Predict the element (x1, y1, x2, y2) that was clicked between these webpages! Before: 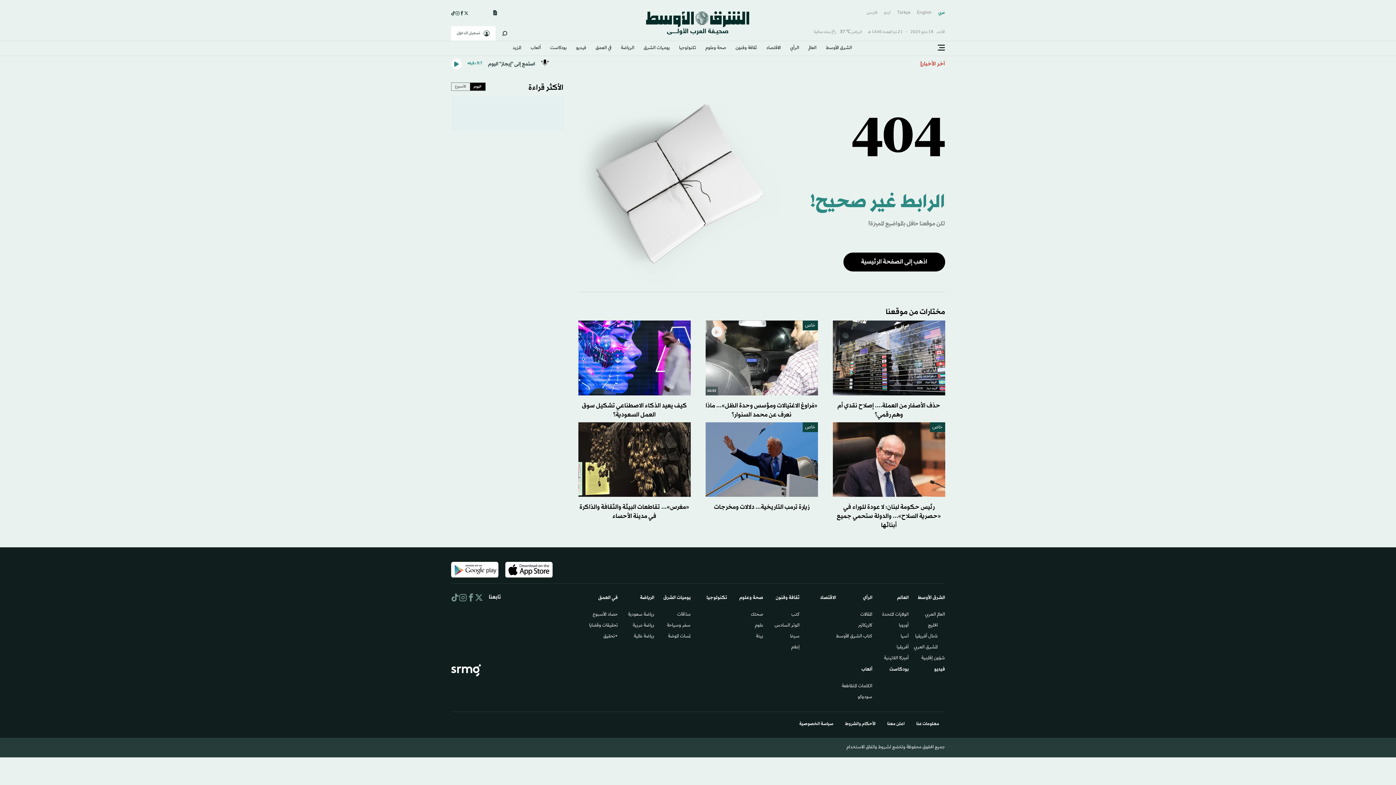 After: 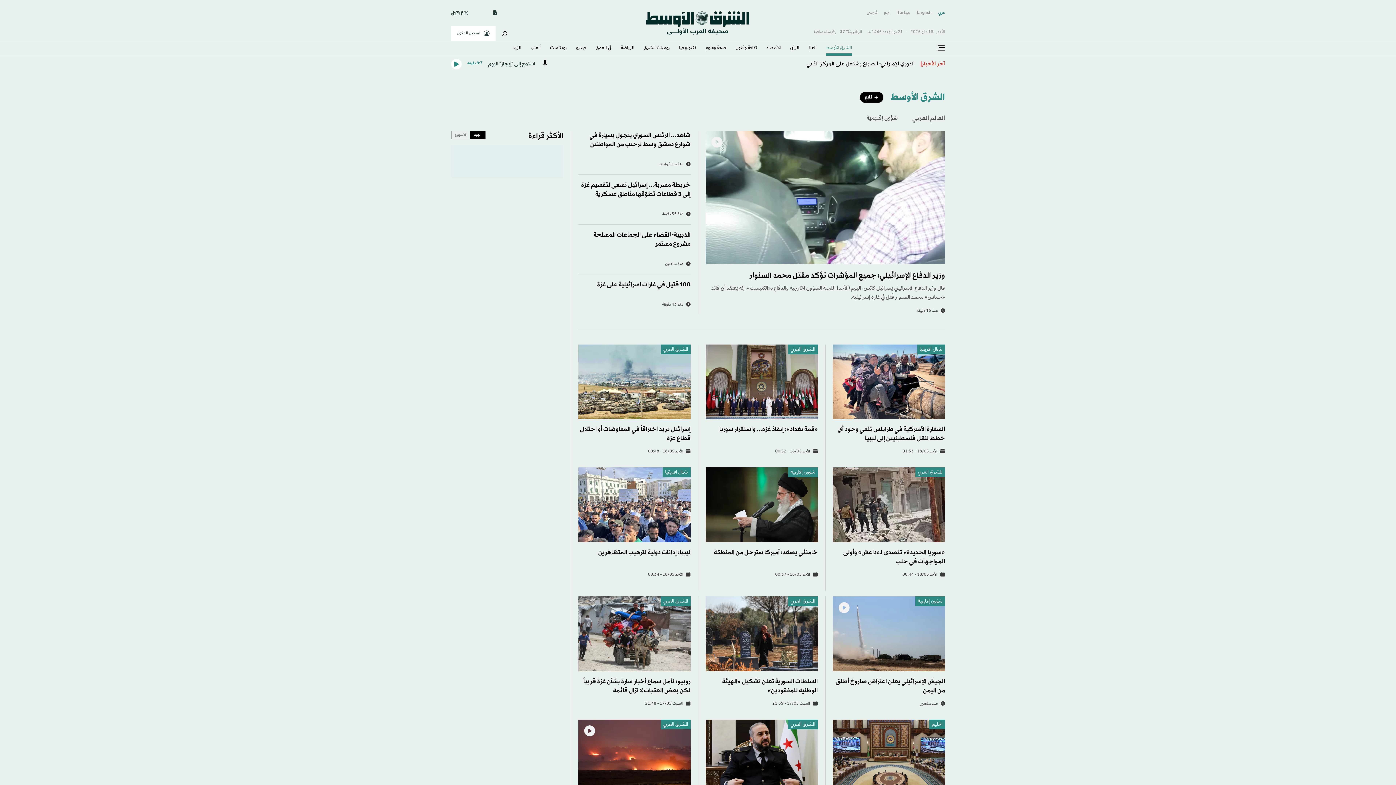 Action: bbox: (908, 592, 945, 604) label: الشرق الأوسط​